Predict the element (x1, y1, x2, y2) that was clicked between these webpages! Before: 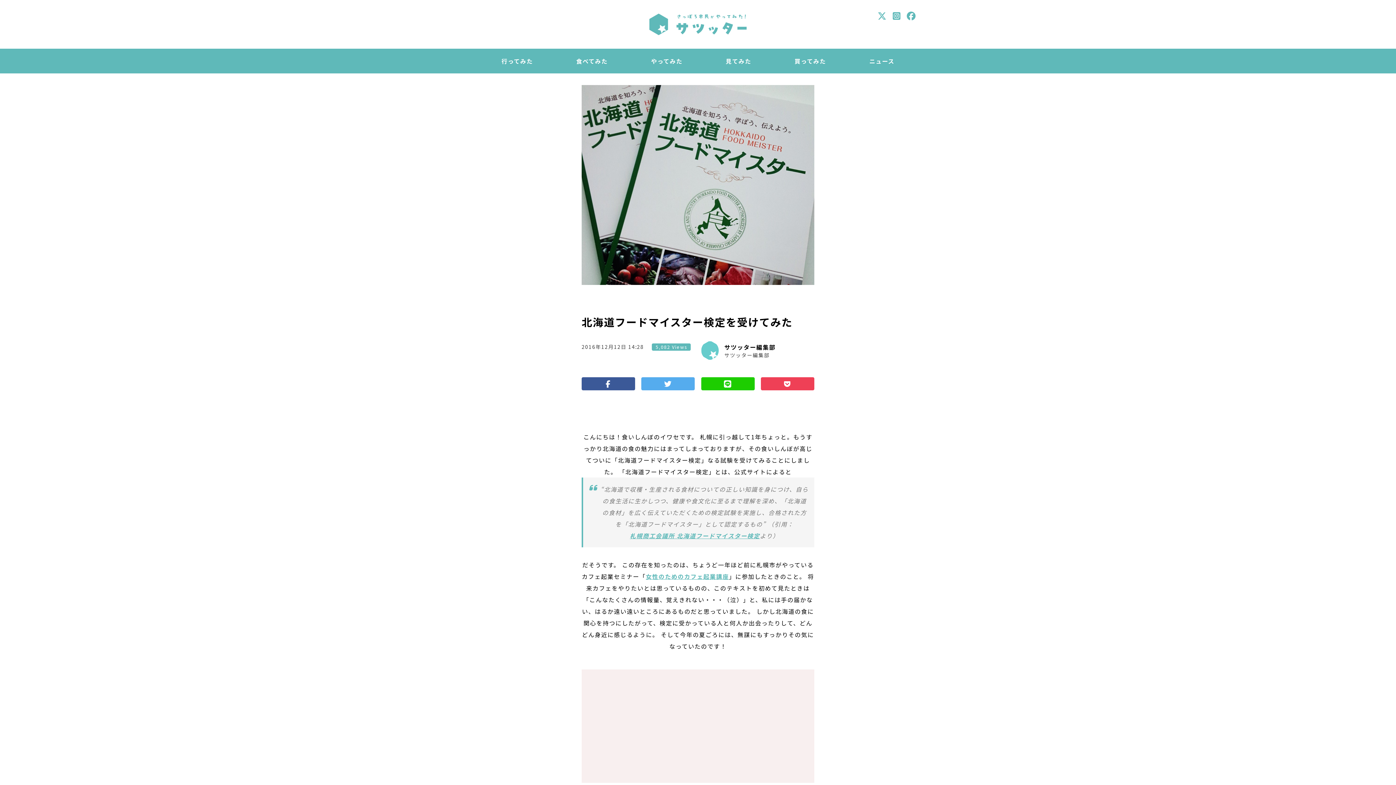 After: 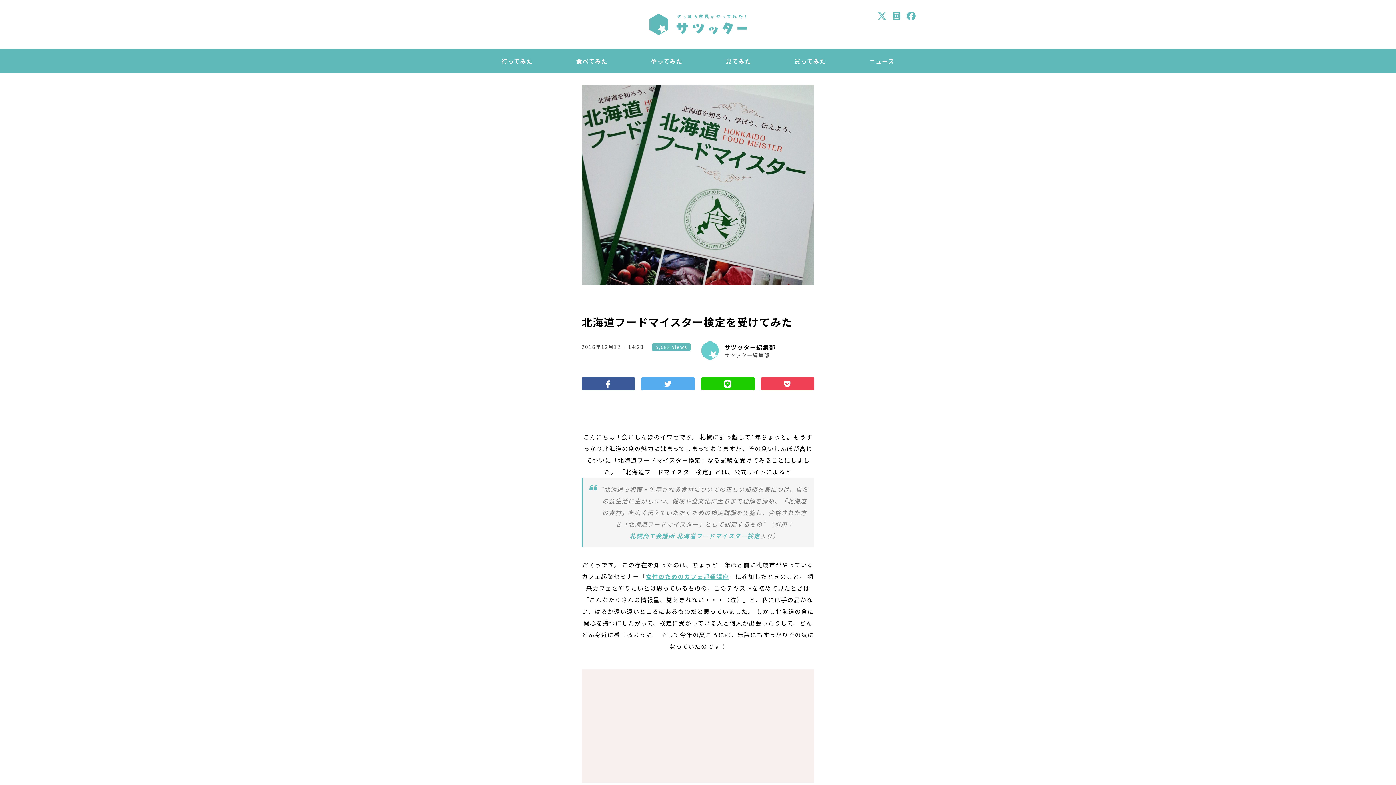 Action: bbox: (877, 11, 887, 21)